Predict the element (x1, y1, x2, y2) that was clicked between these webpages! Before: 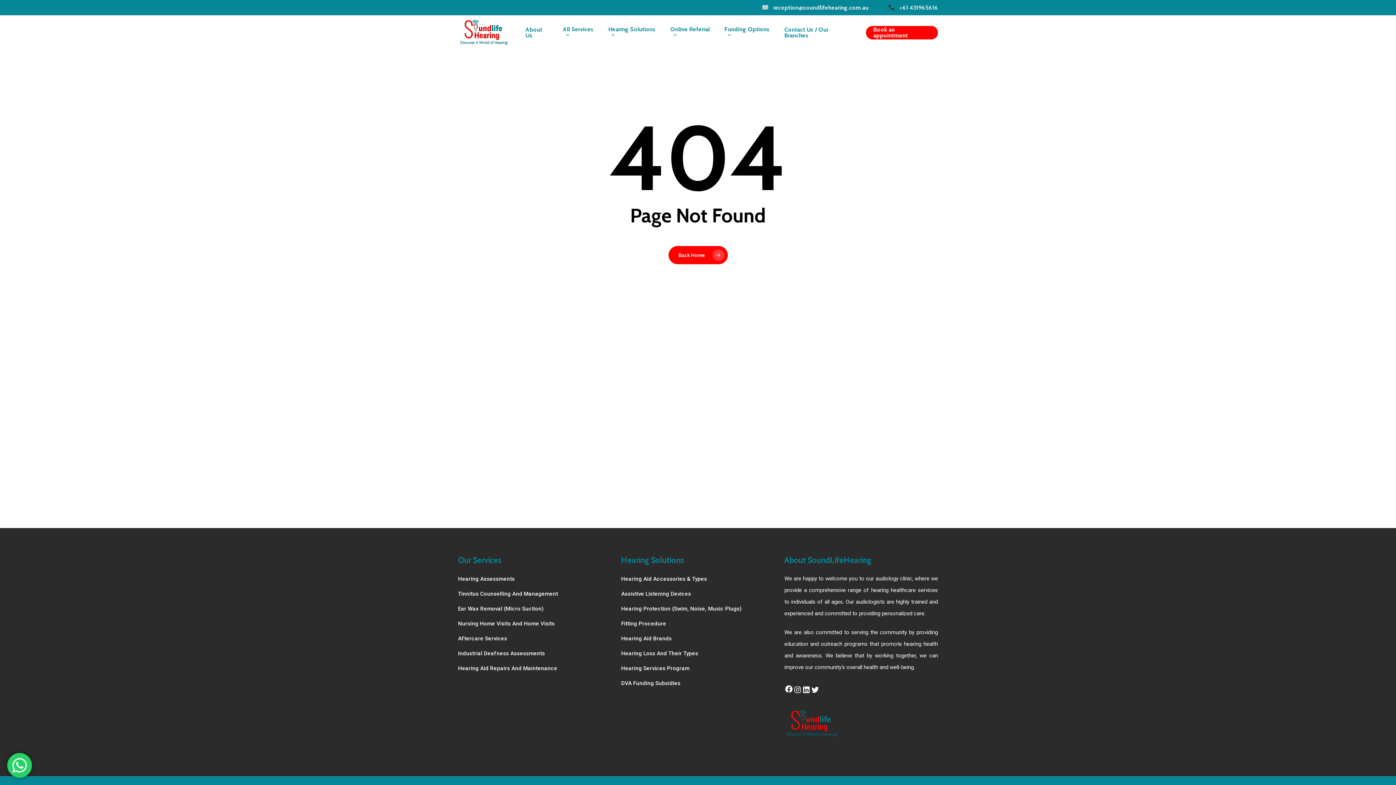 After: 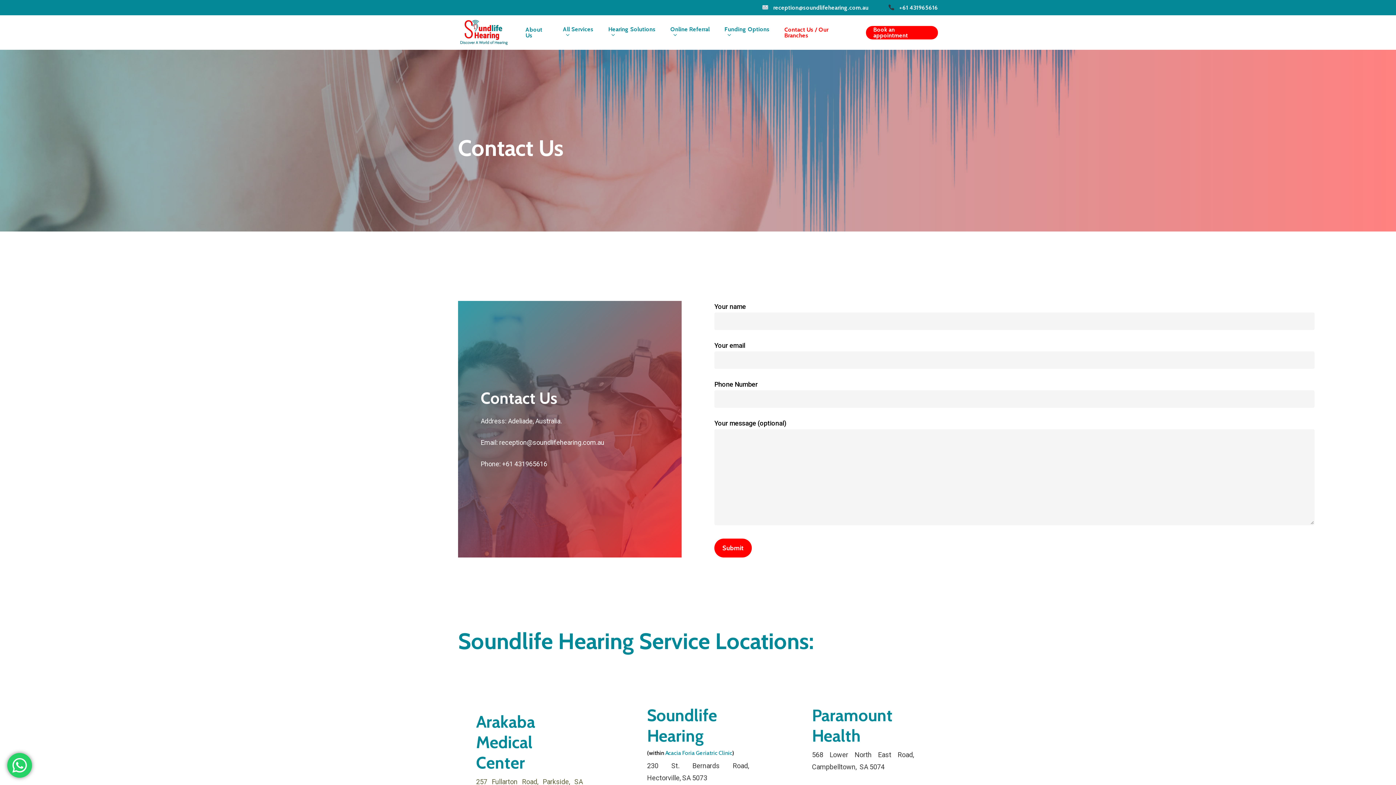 Action: bbox: (866, 26, 938, 38) label: Book an appointment